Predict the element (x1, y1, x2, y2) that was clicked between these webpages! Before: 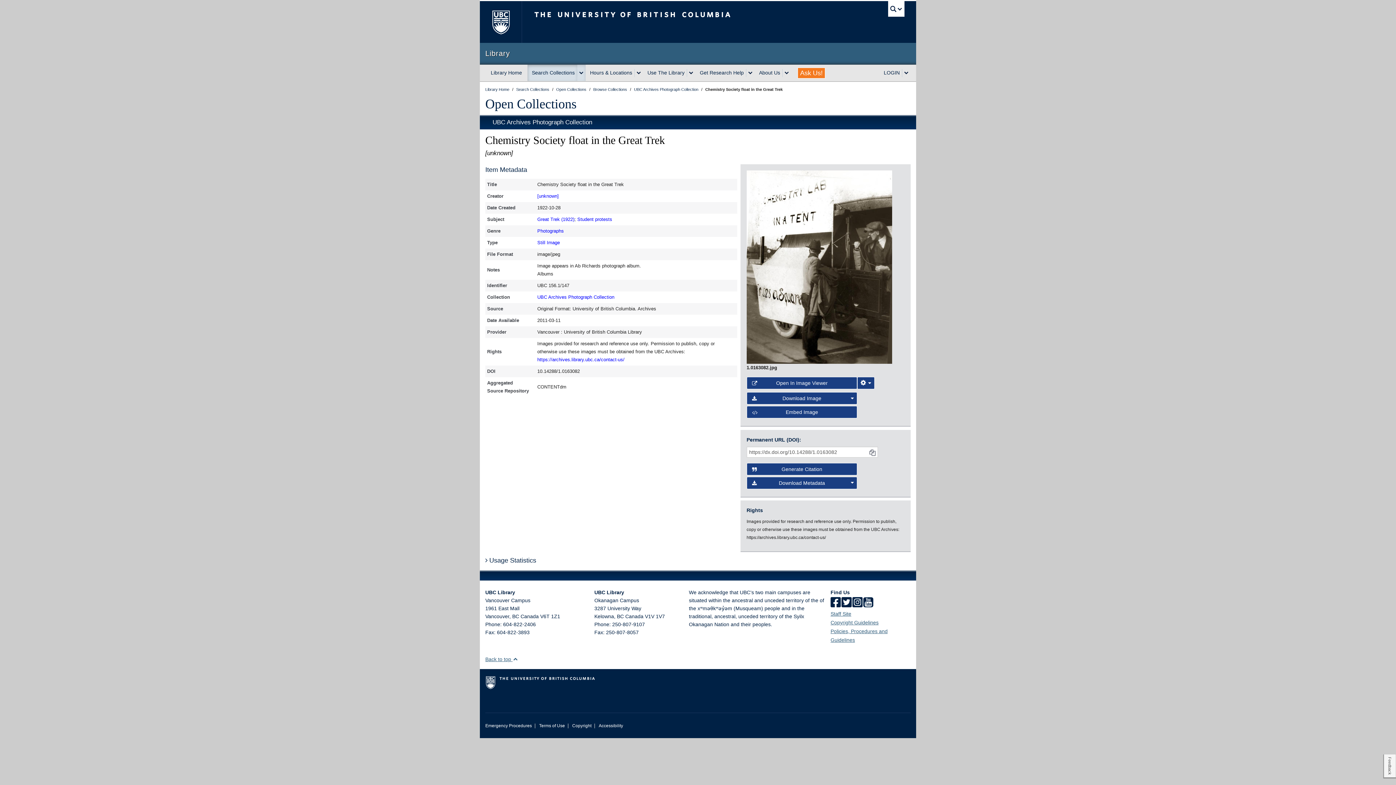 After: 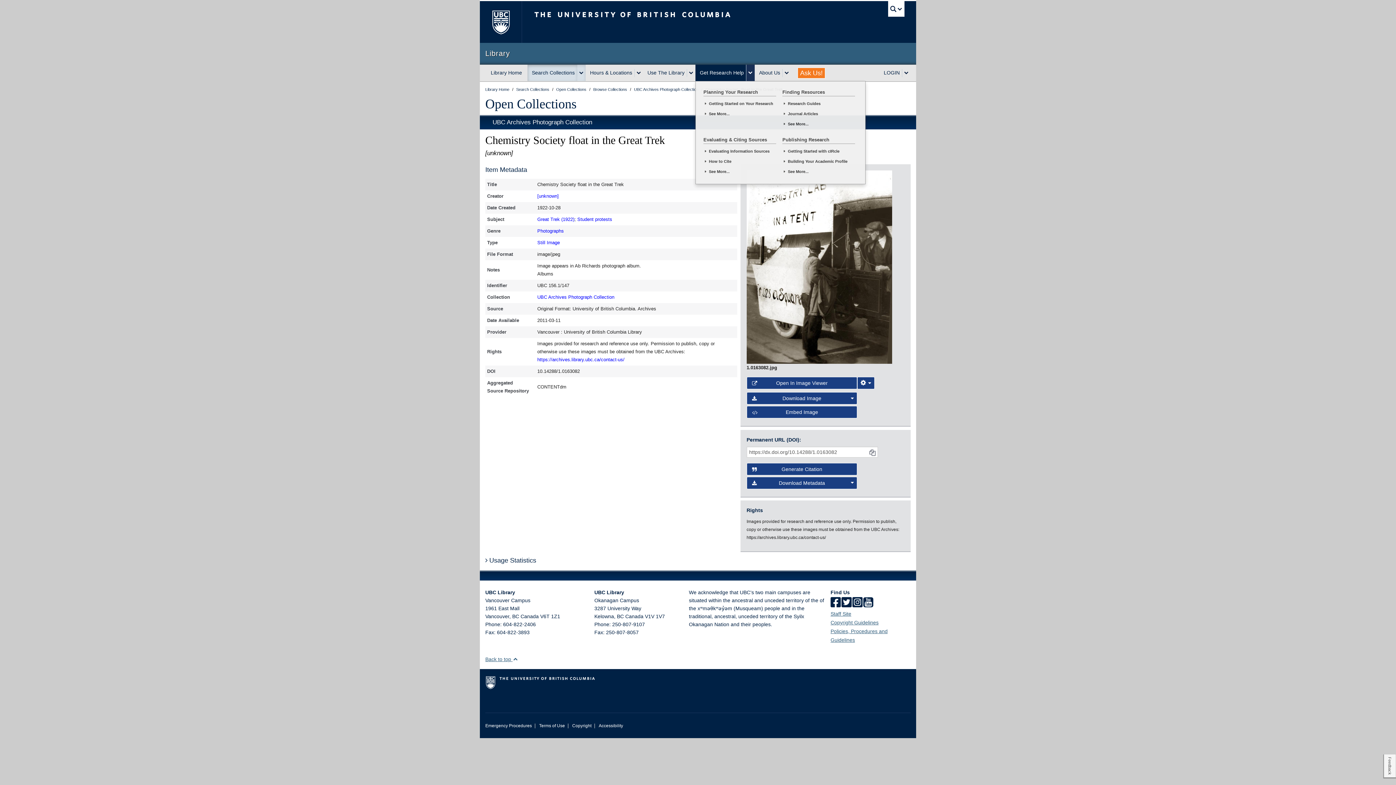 Action: bbox: (746, 68, 754, 76) label: expand Get Research Help menu